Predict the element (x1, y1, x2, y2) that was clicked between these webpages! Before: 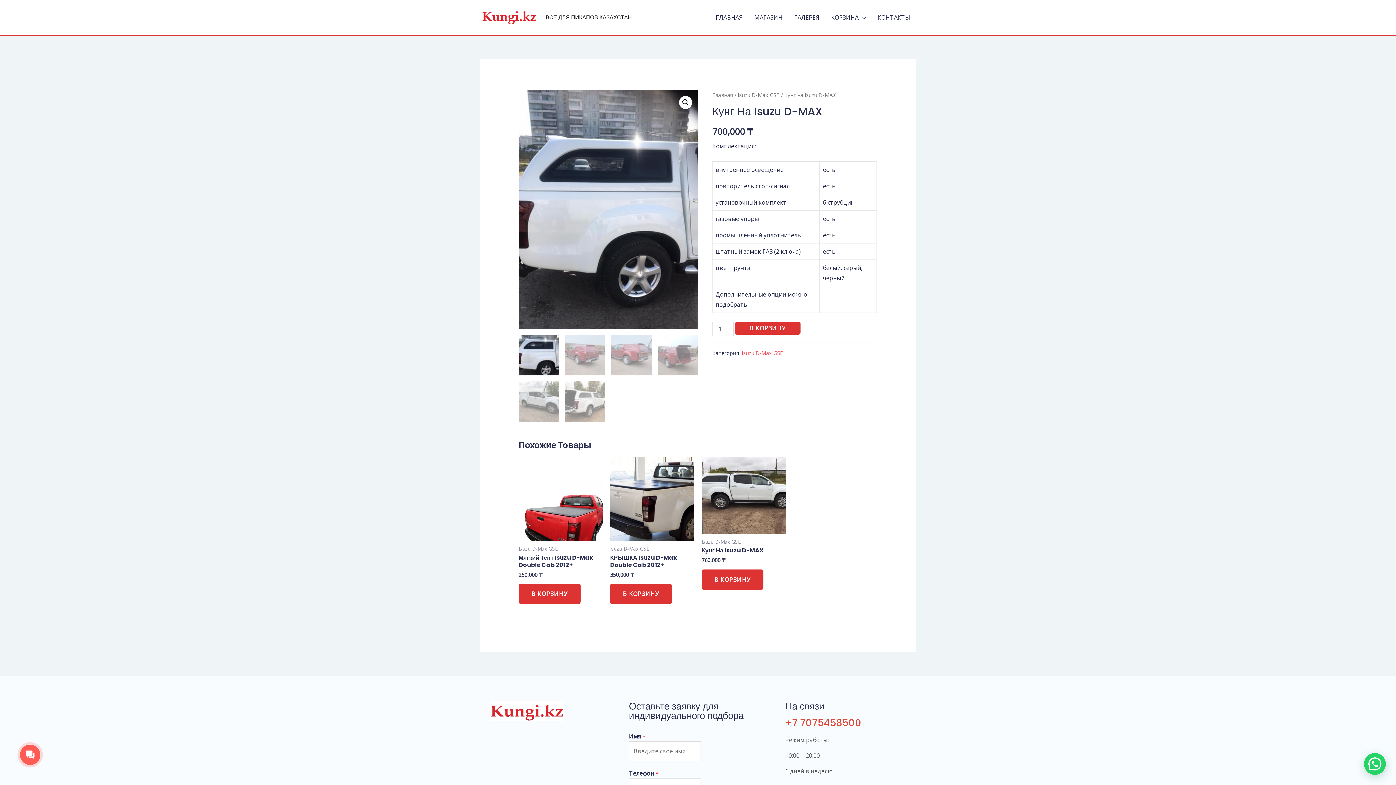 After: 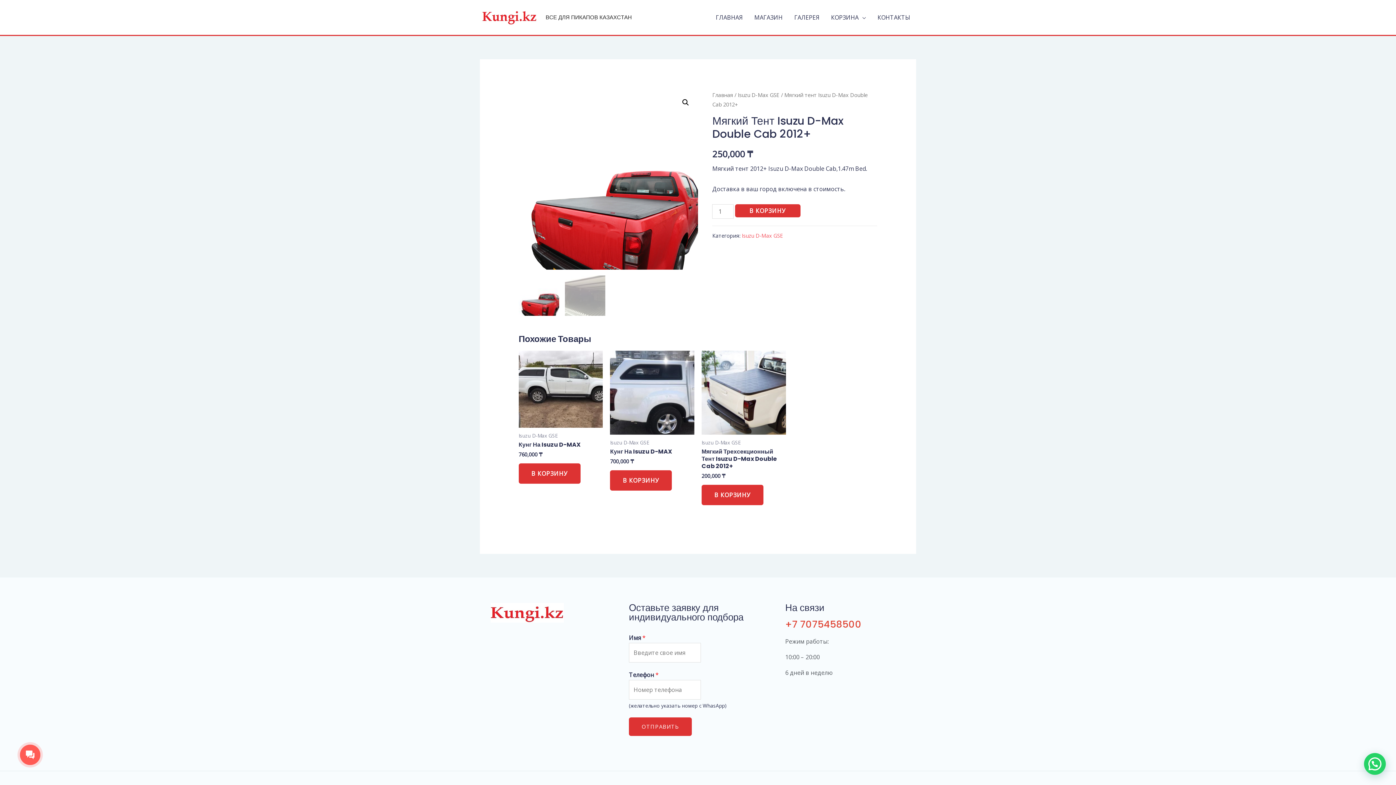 Action: bbox: (518, 456, 603, 541)